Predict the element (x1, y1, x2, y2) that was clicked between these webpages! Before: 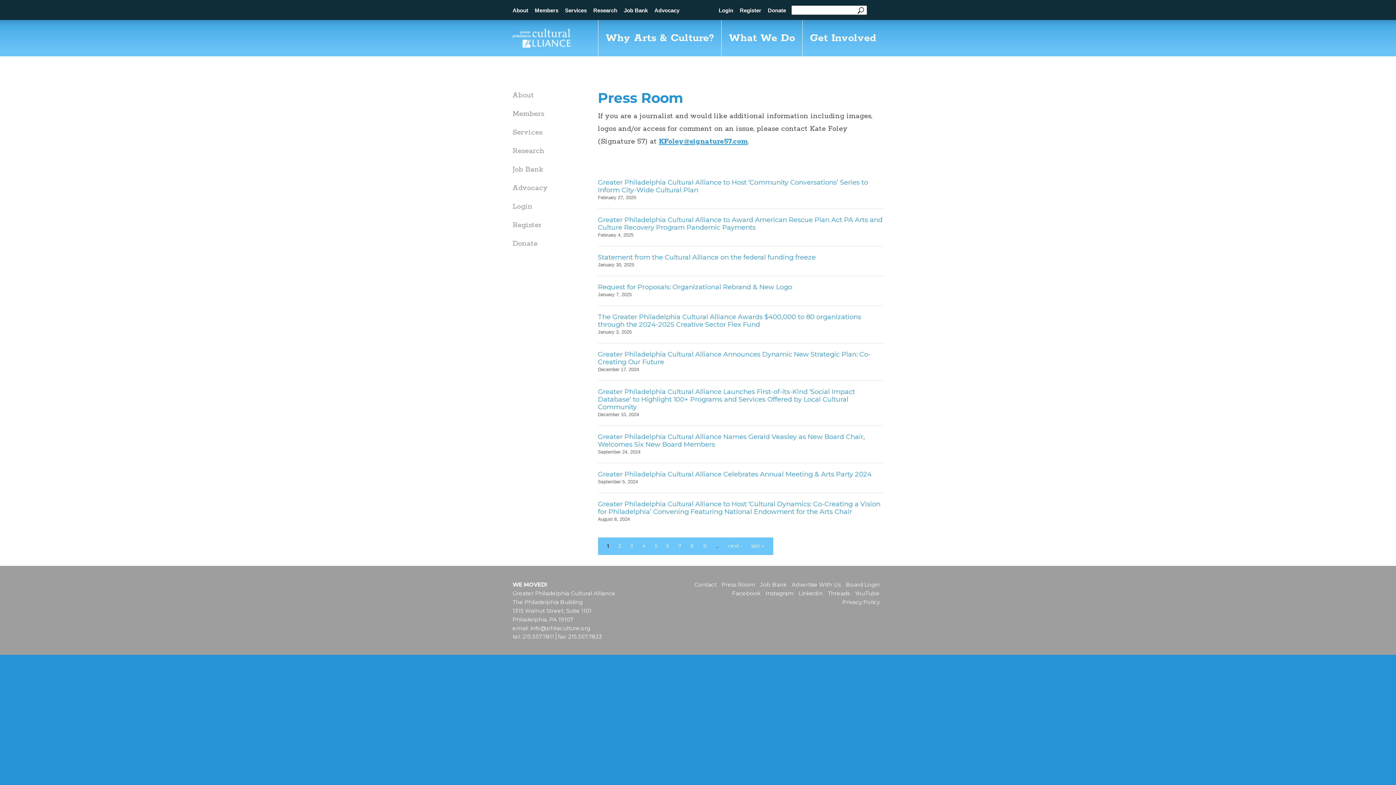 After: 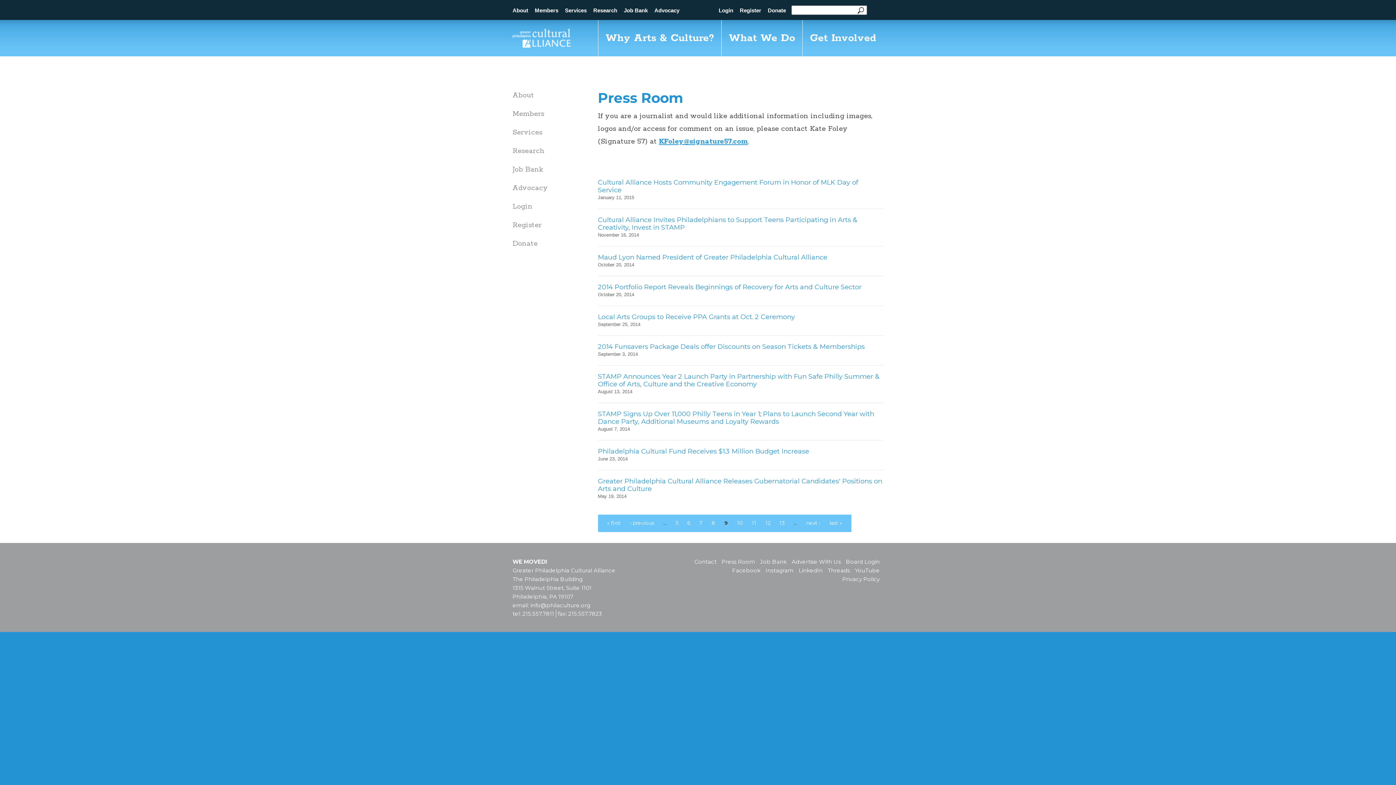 Action: label: 9 bbox: (703, 542, 706, 549)